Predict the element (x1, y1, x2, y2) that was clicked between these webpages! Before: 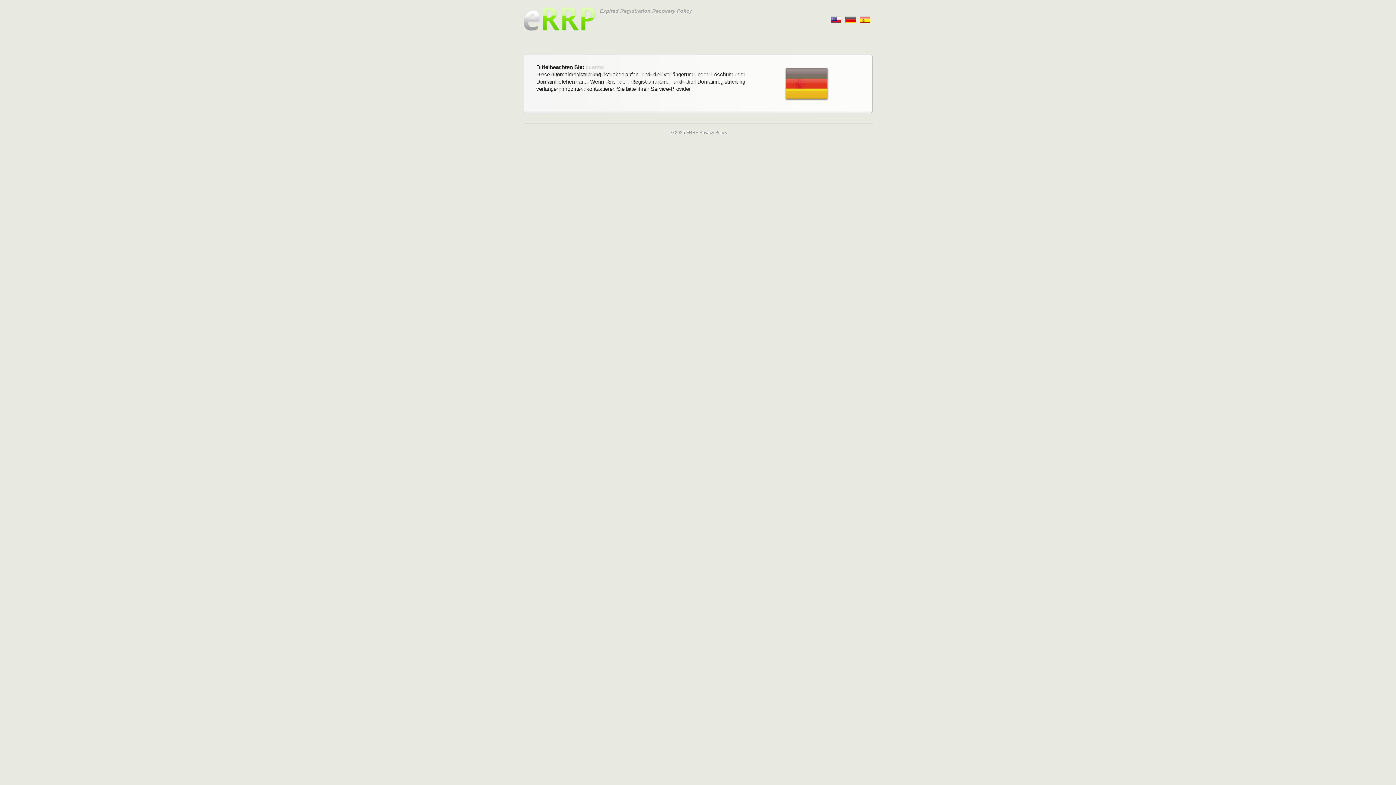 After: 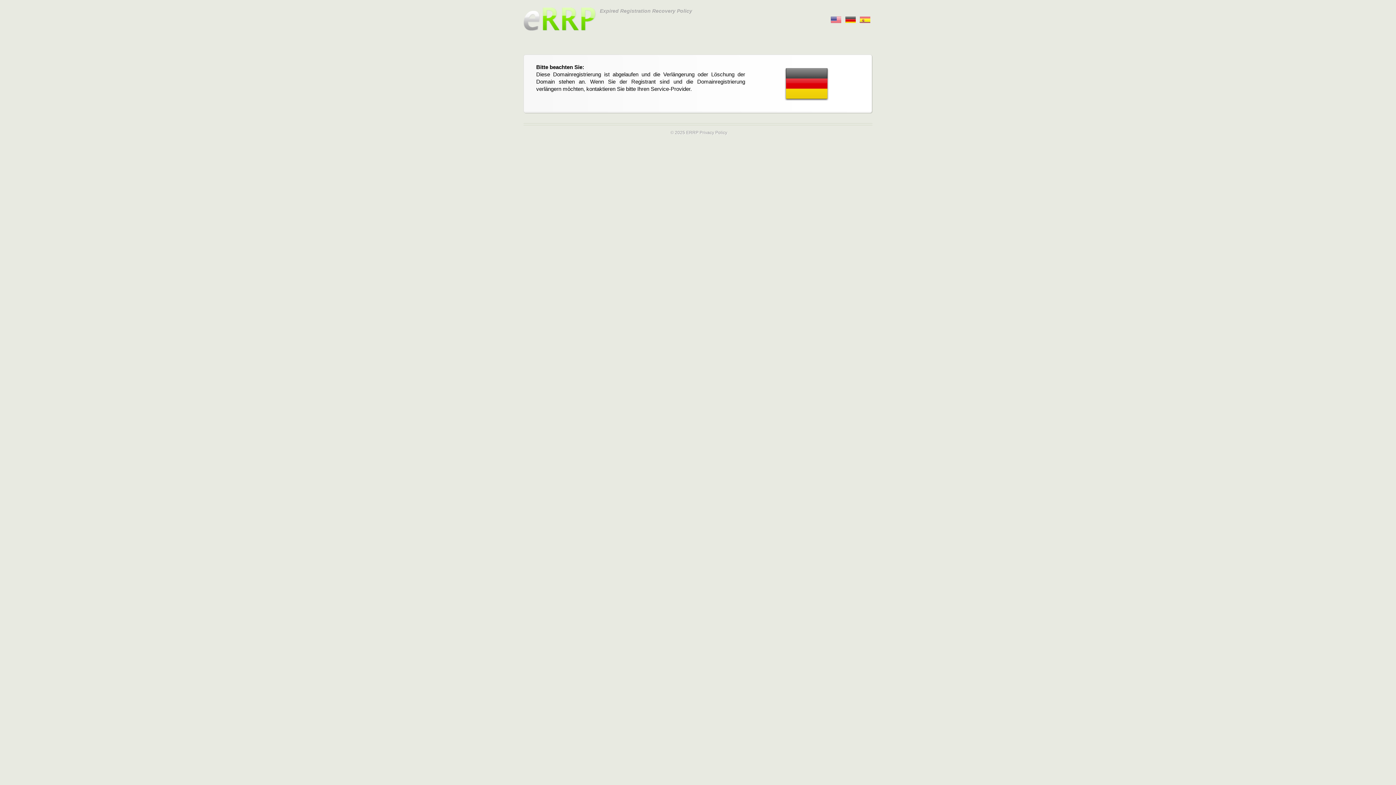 Action: bbox: (859, 14, 870, 22) label:      